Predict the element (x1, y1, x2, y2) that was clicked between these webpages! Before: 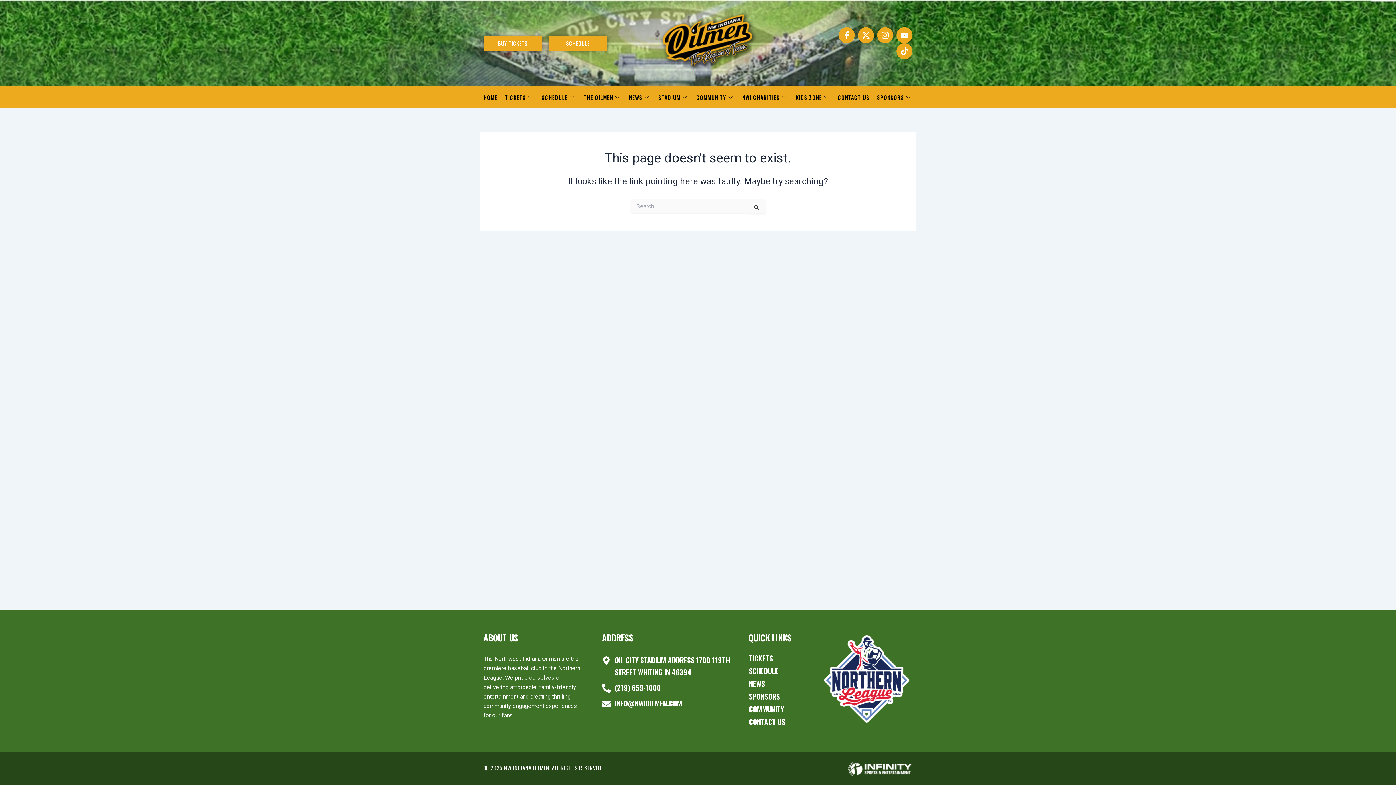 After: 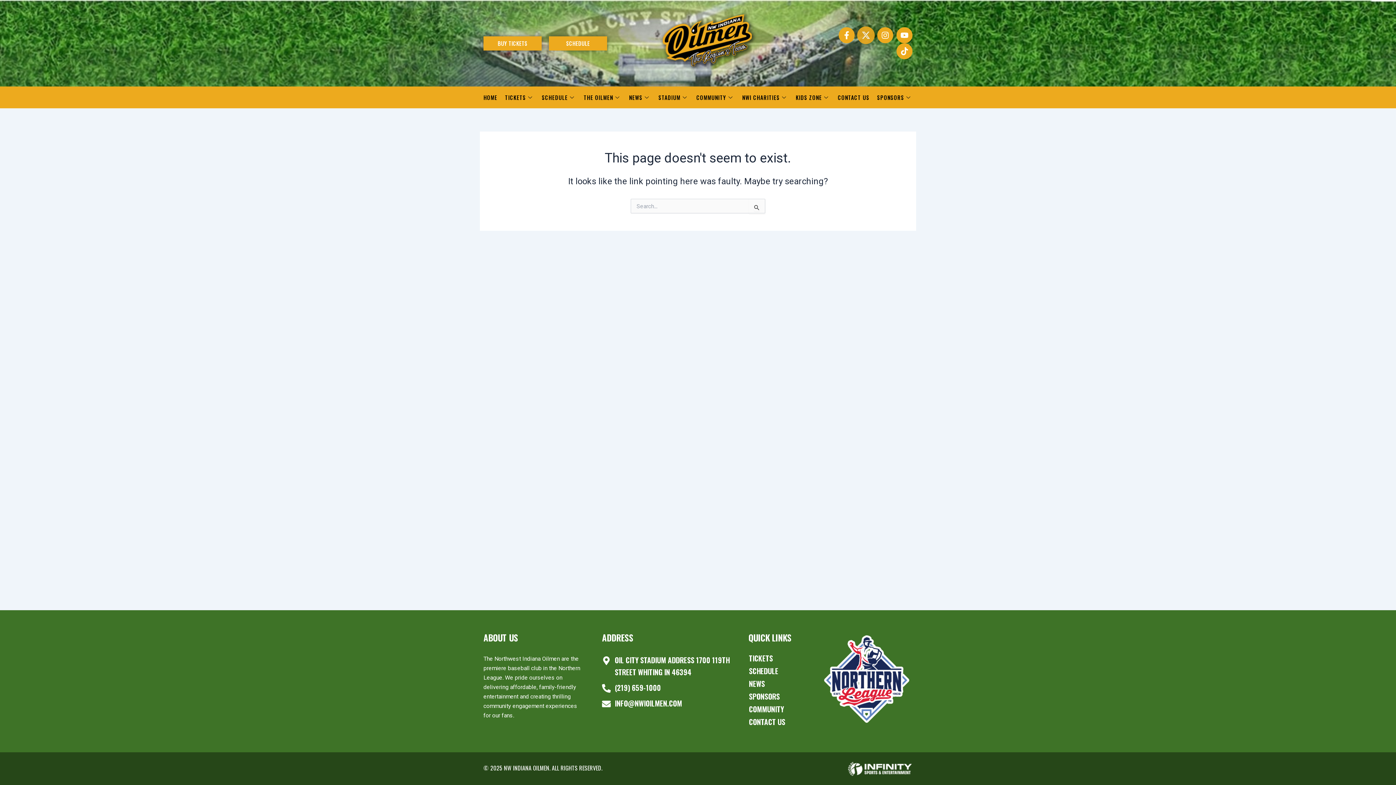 Action: bbox: (858, 27, 874, 43) label: X-twitter